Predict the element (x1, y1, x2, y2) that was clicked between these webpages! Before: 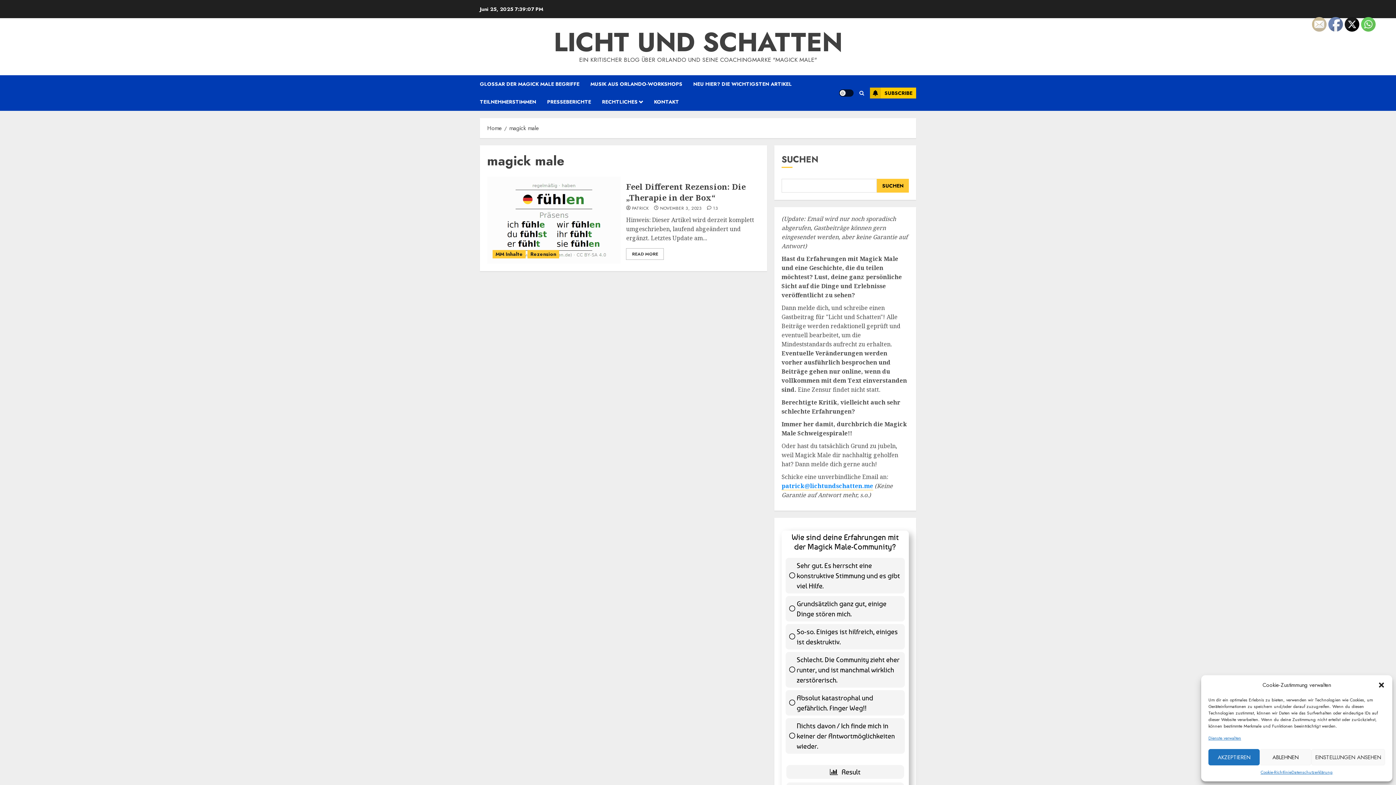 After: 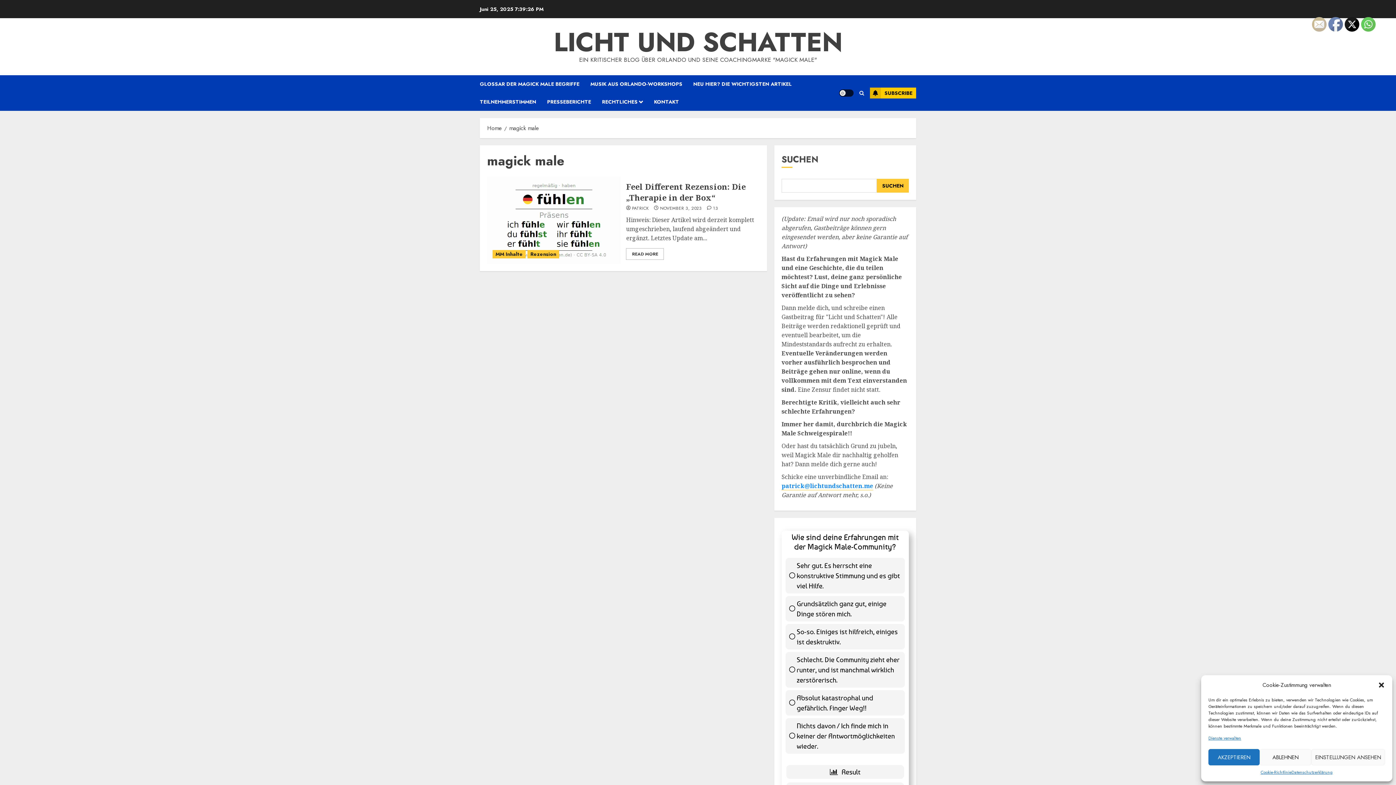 Action: bbox: (1361, 17, 1376, 32)